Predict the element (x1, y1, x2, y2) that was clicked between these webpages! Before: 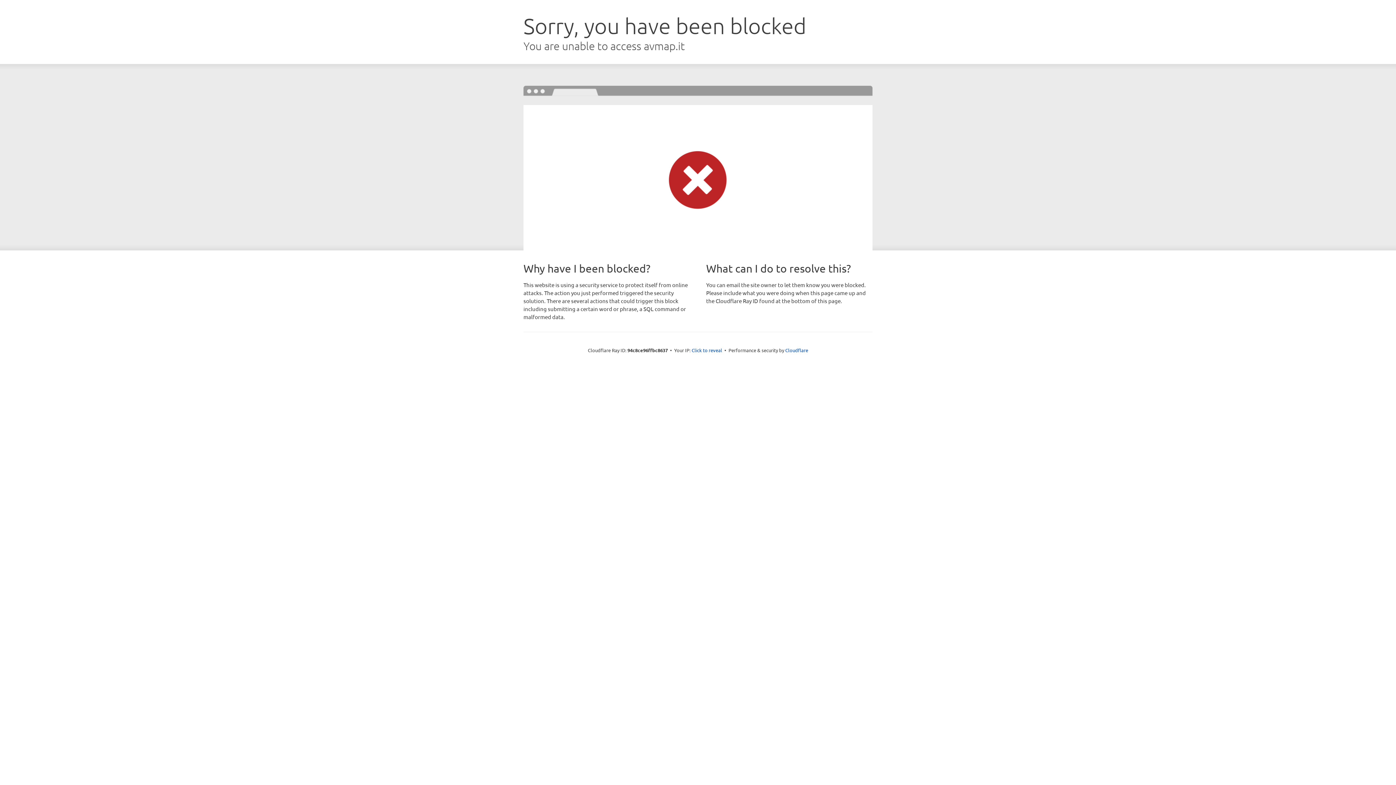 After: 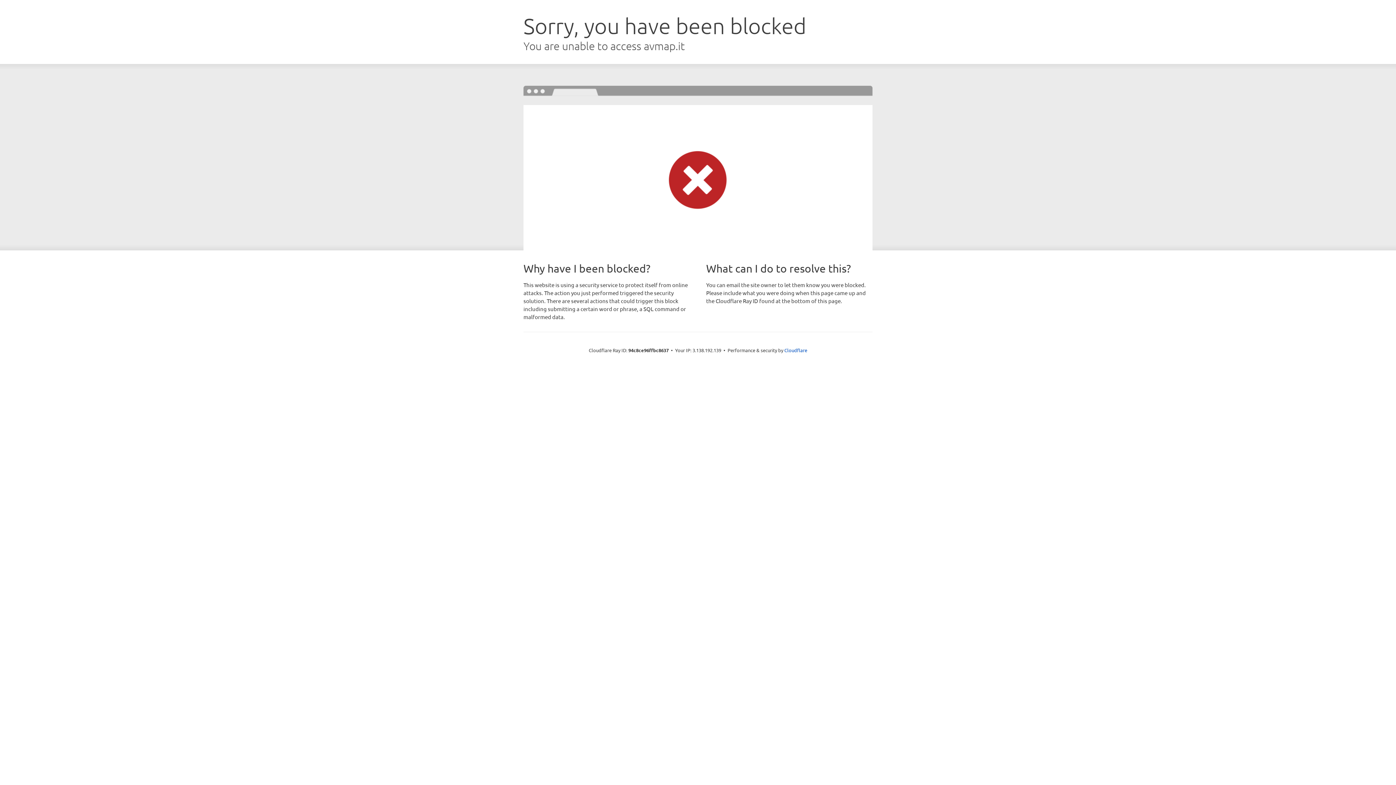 Action: bbox: (691, 346, 722, 353) label: Click to reveal